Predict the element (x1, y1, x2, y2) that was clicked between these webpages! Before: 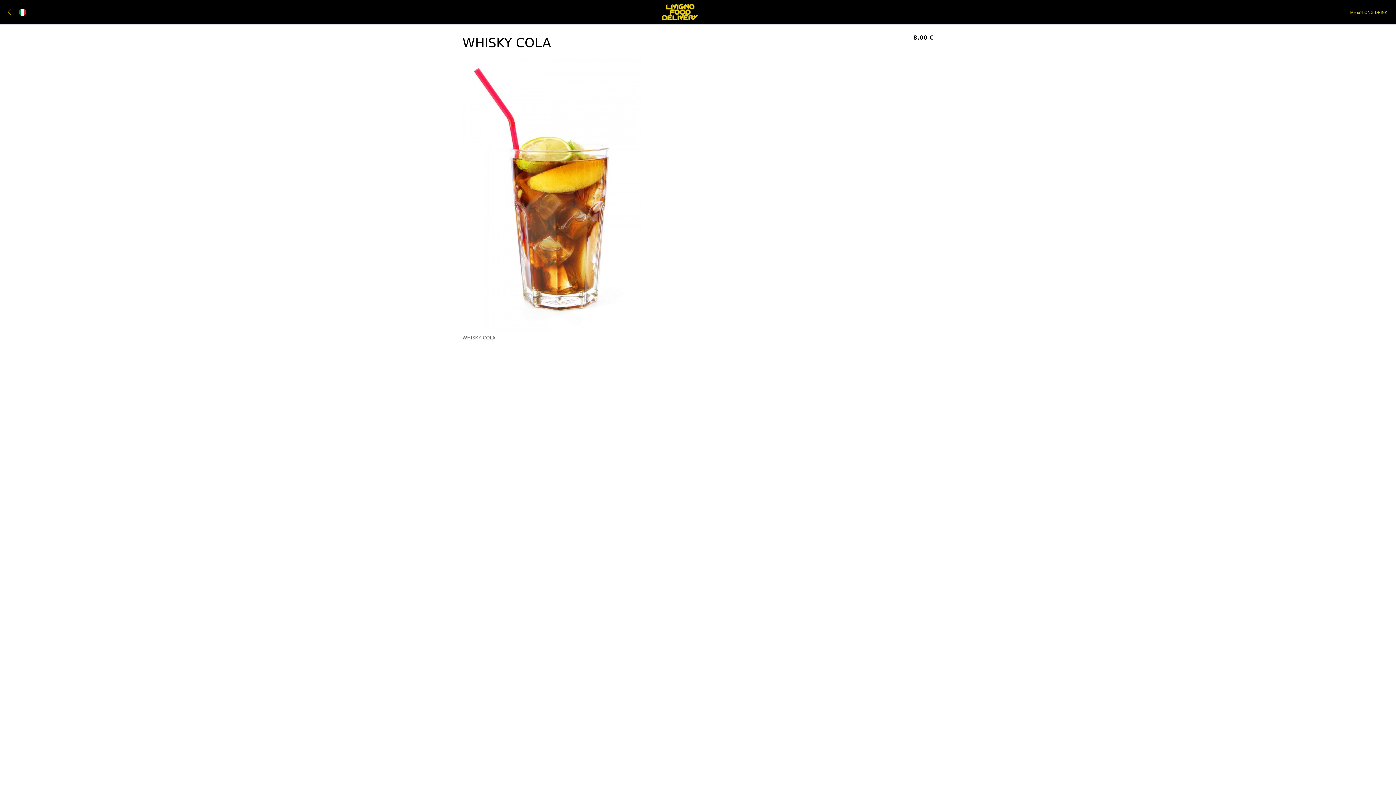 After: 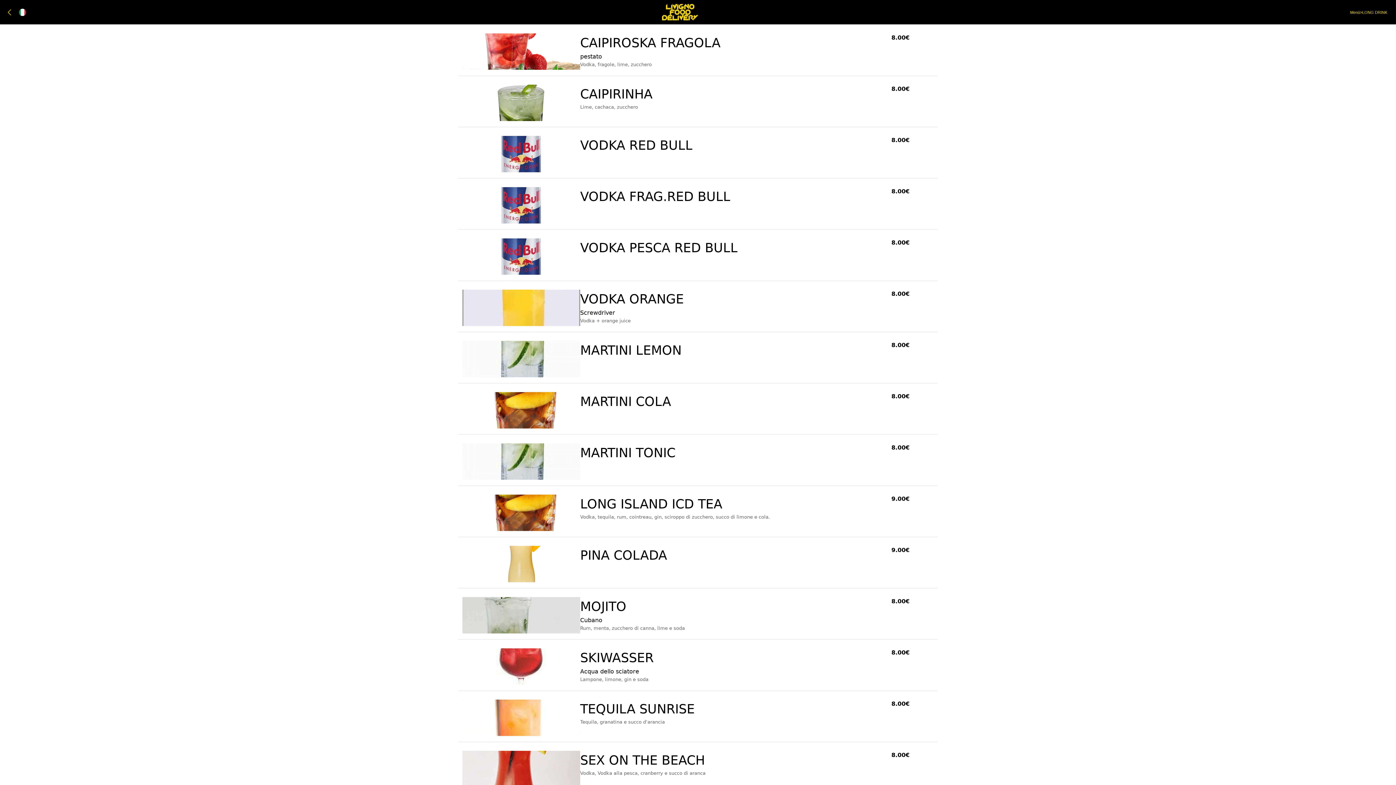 Action: bbox: (1362, 9, 1387, 15) label: LONG DRINK